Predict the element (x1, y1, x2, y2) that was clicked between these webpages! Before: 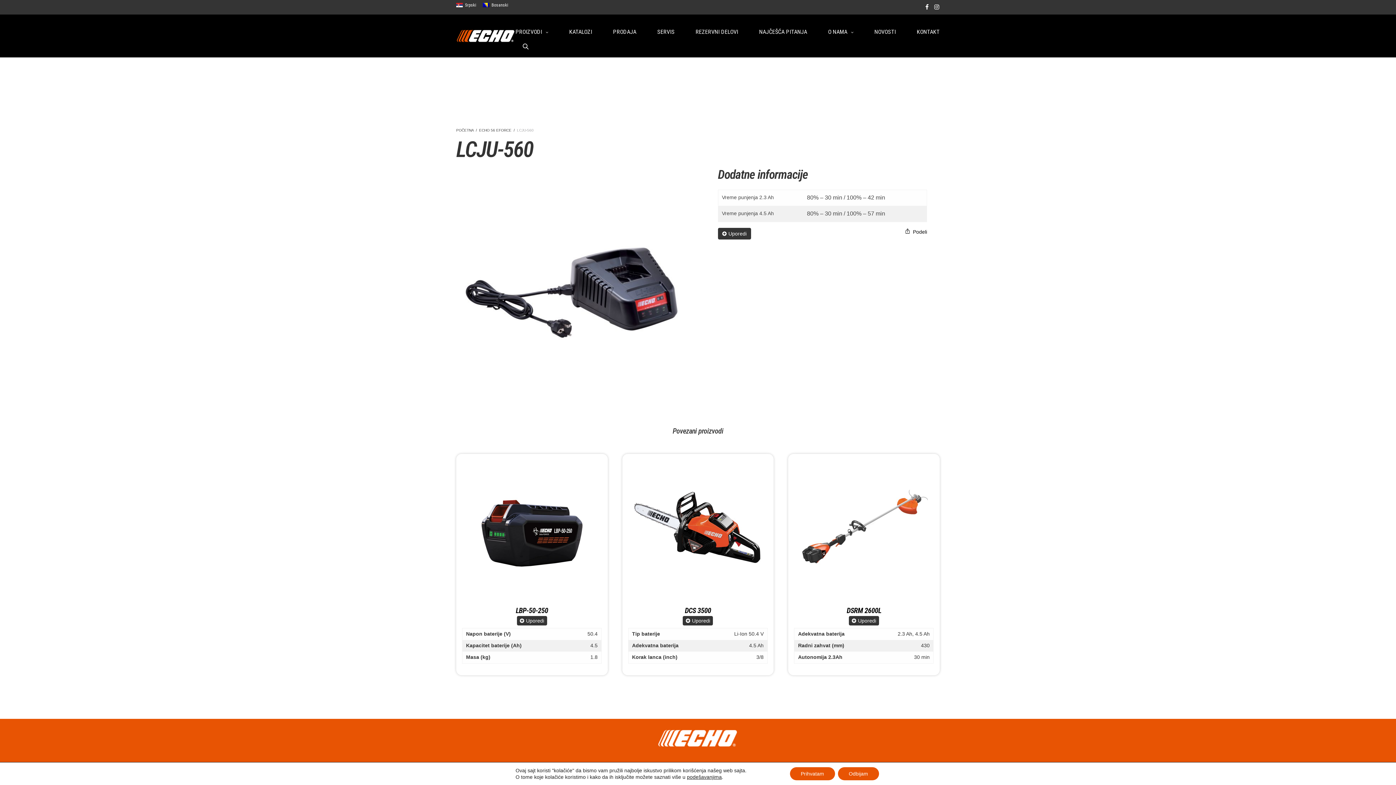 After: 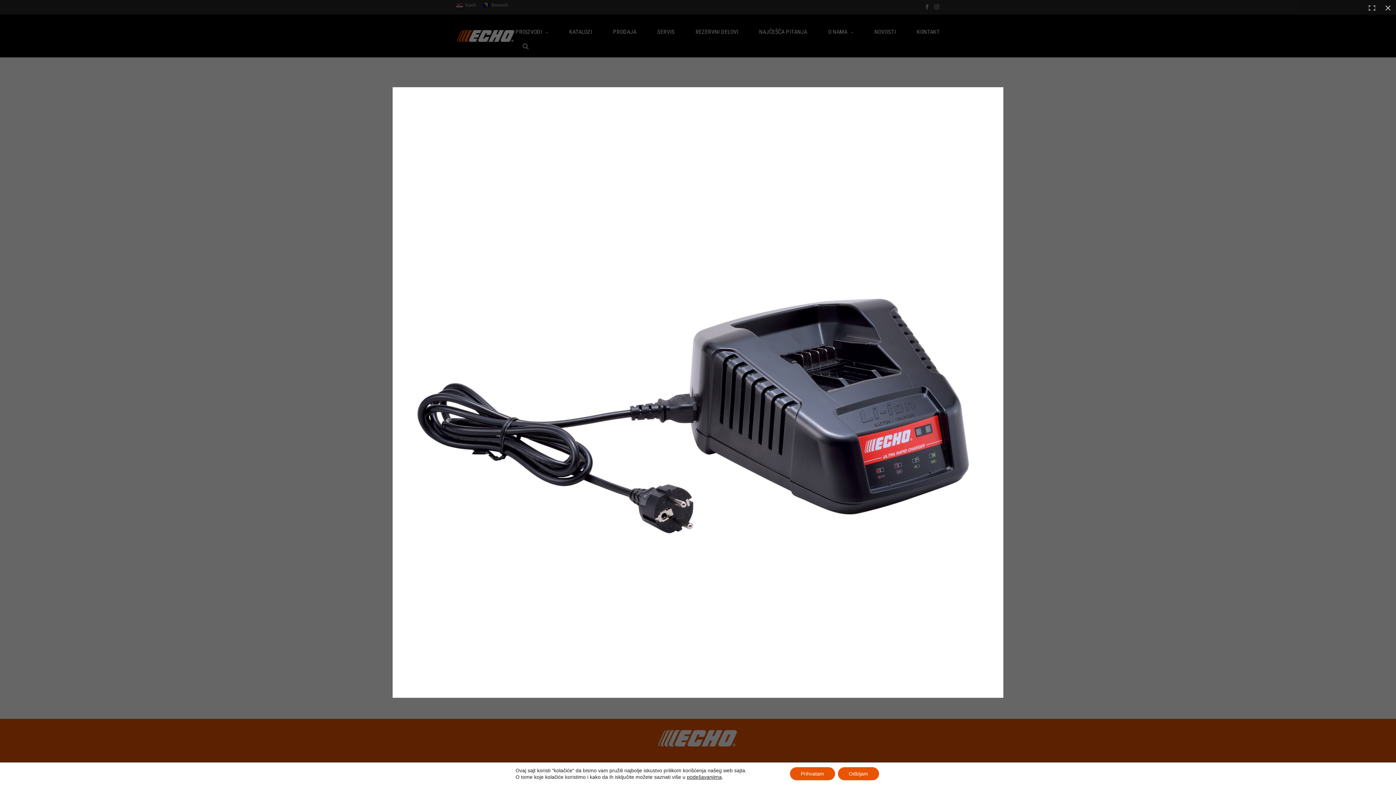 Action: bbox: (456, 280, 690, 286)